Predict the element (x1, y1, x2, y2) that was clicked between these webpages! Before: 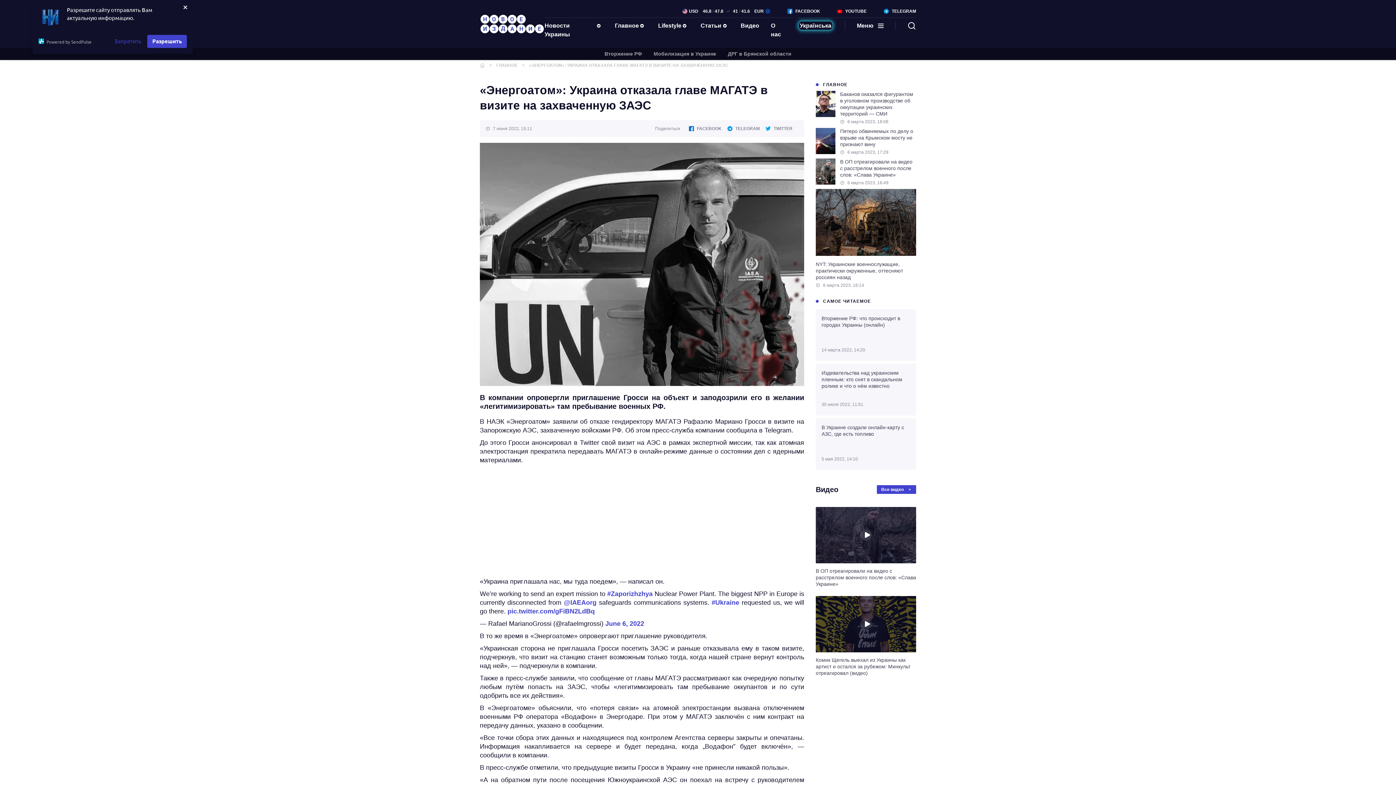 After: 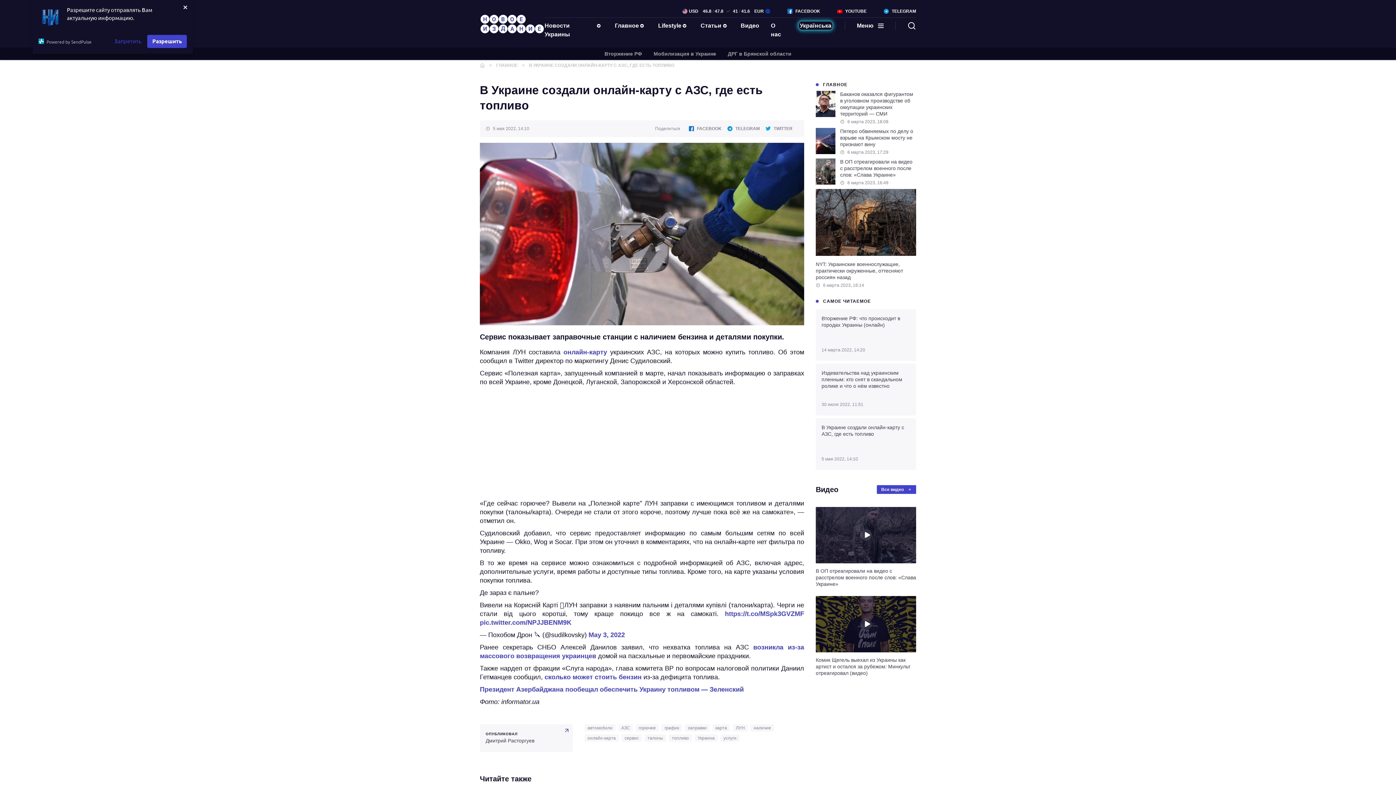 Action: bbox: (816, 418, 916, 470) label: В Украине создали онлайн-карту с АЗС, где есть топливо

5 мая 2022, 14:10